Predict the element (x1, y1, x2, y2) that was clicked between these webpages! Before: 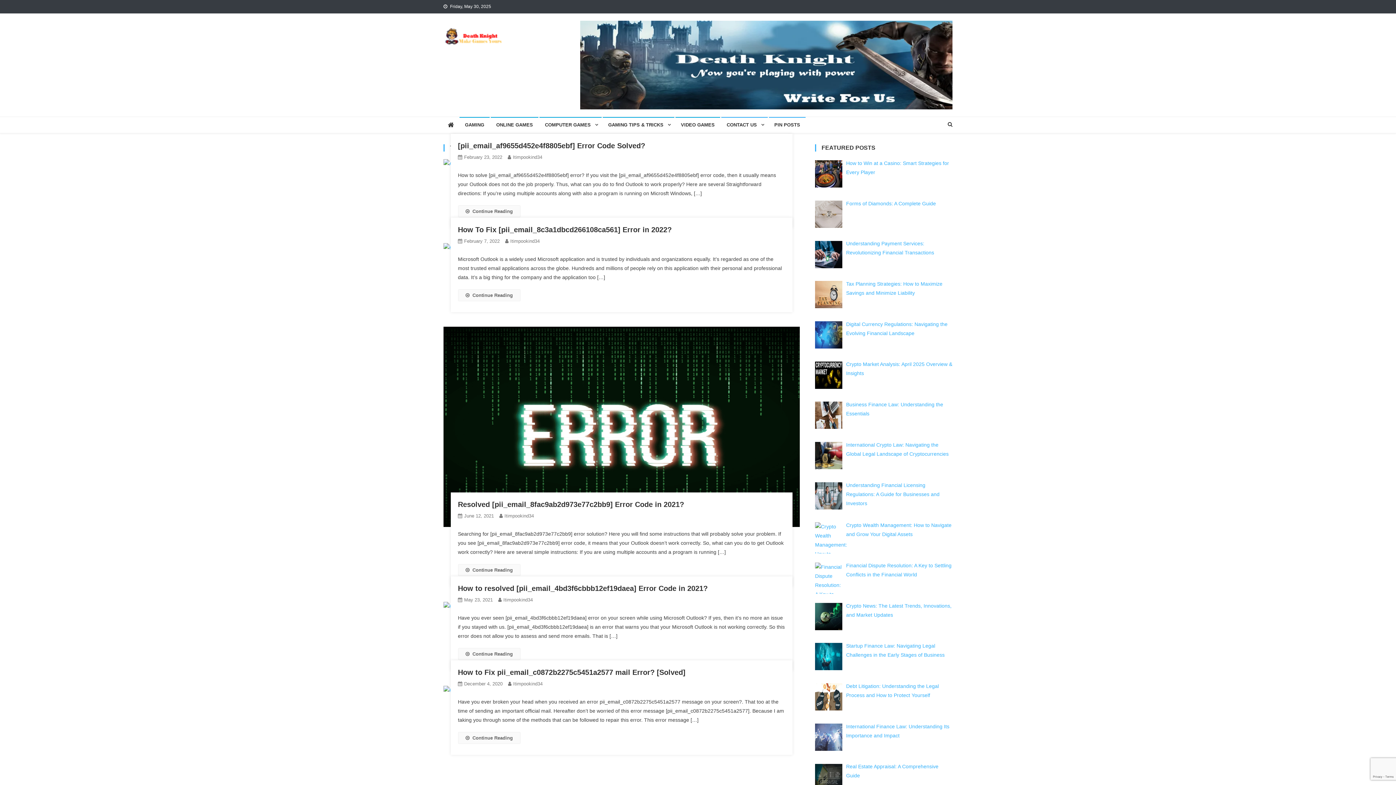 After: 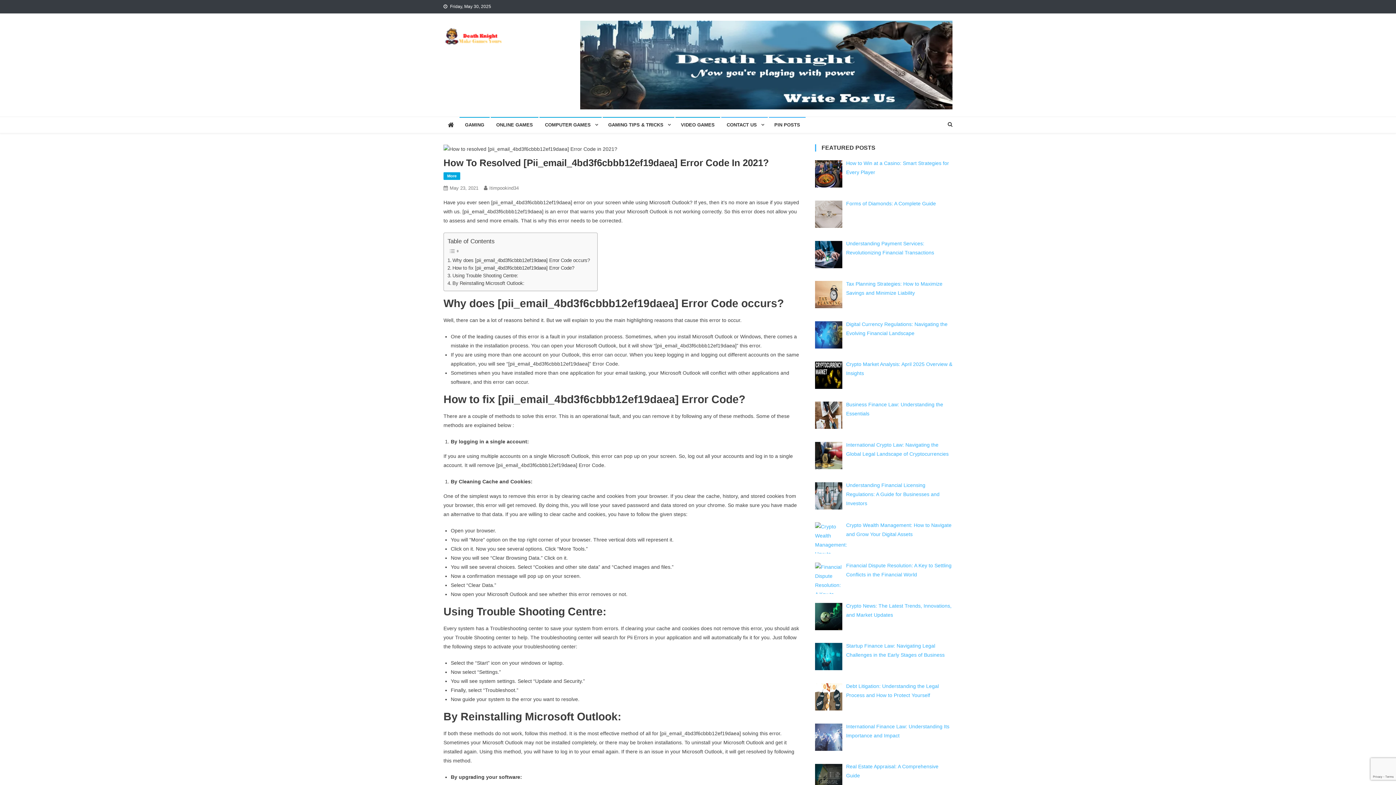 Action: bbox: (458, 648, 520, 660) label: Continue Reading